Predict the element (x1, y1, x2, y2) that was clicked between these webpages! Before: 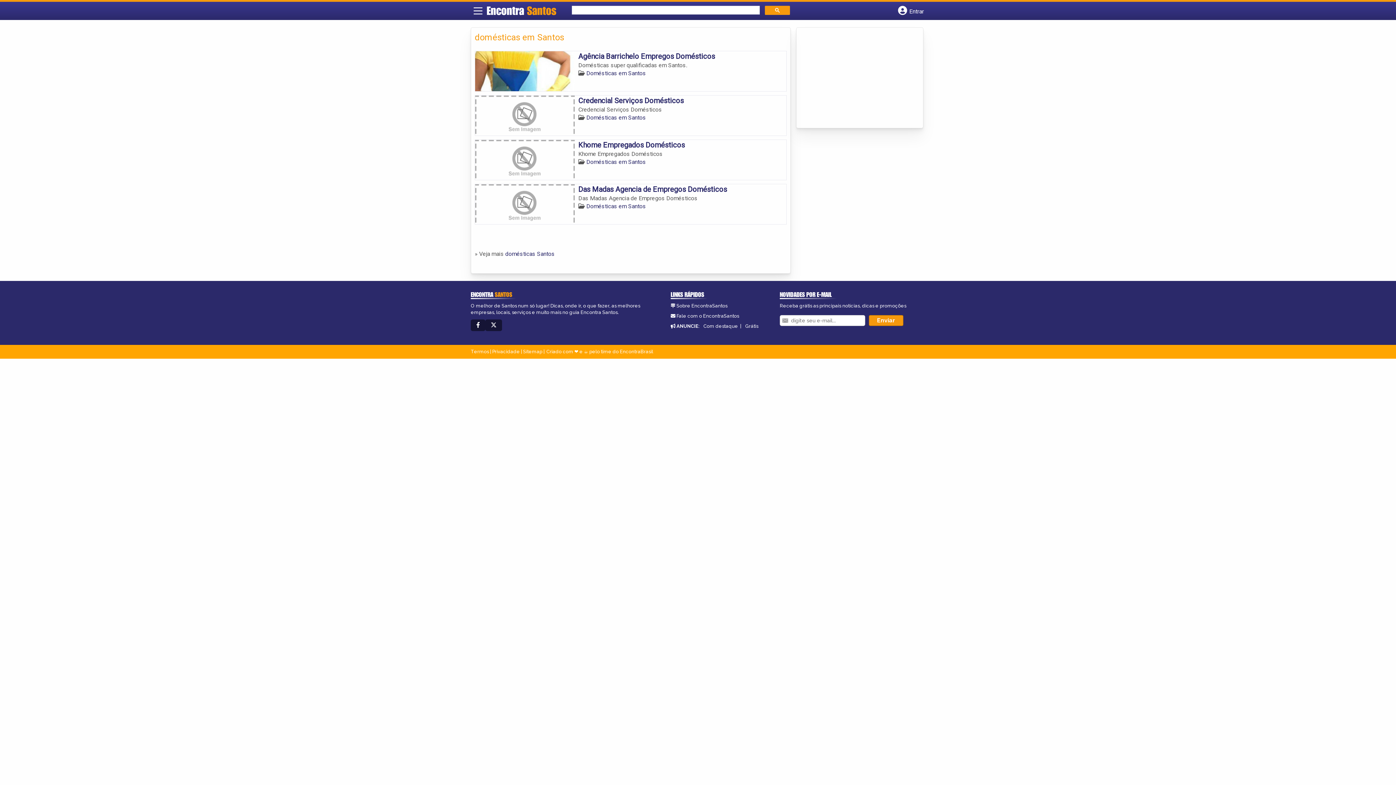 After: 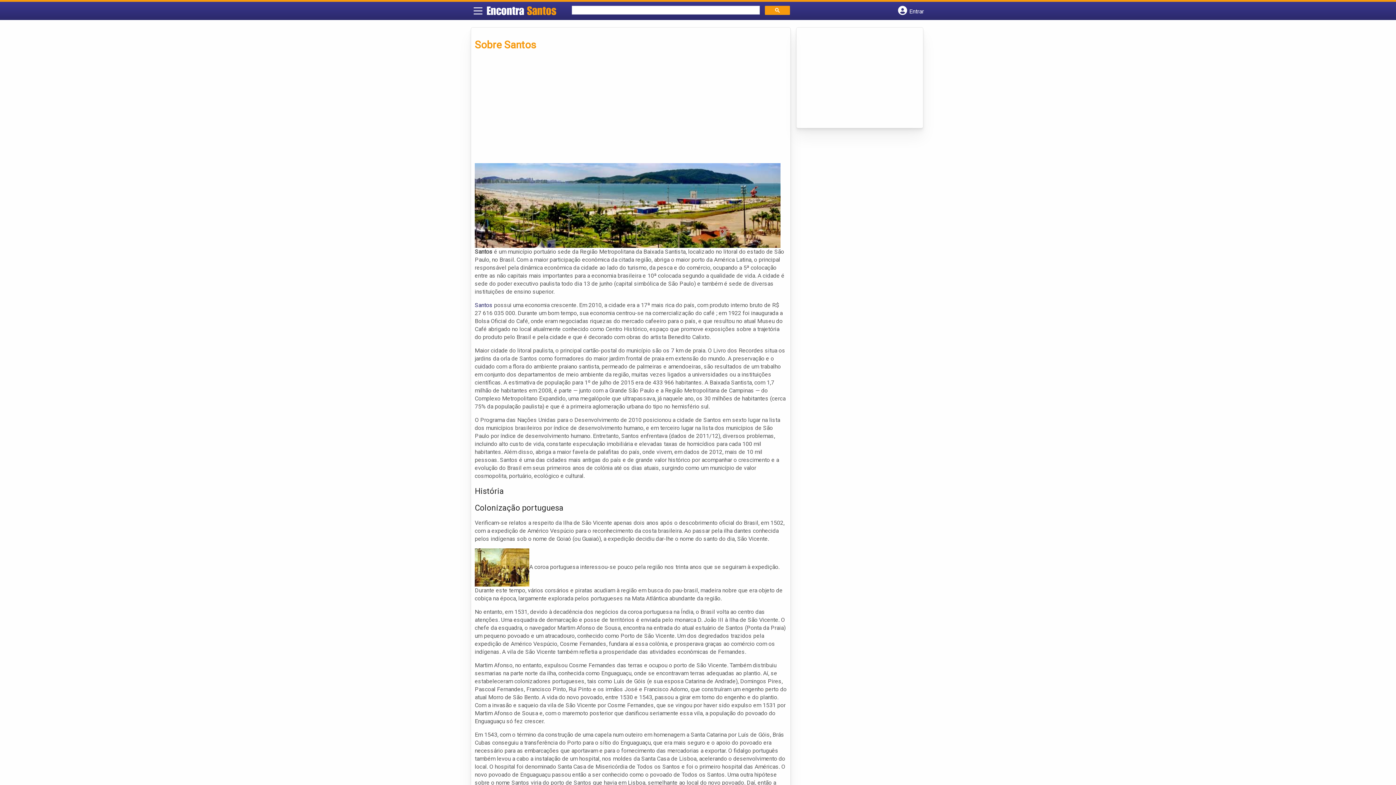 Action: bbox: (676, 303, 727, 308) label: Sobre EncontraSantos